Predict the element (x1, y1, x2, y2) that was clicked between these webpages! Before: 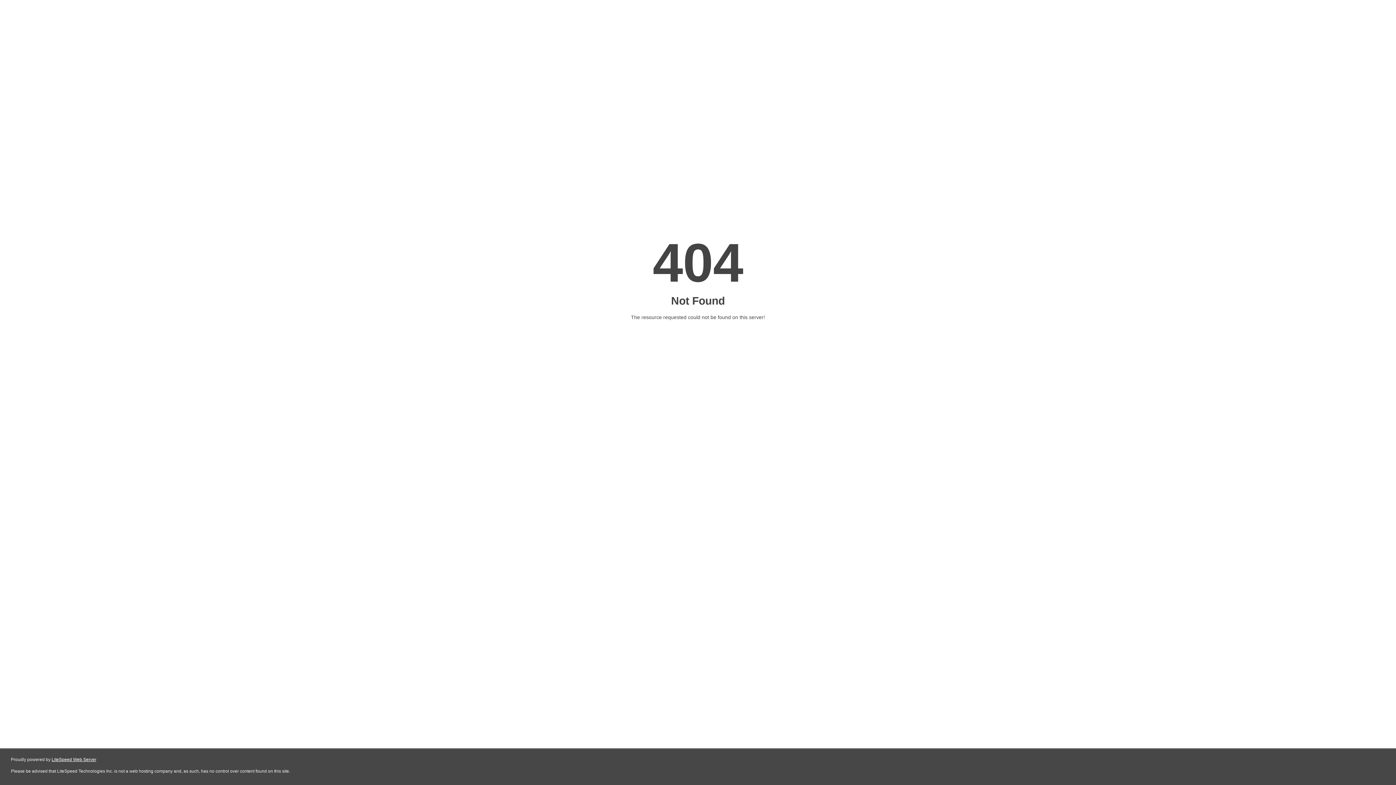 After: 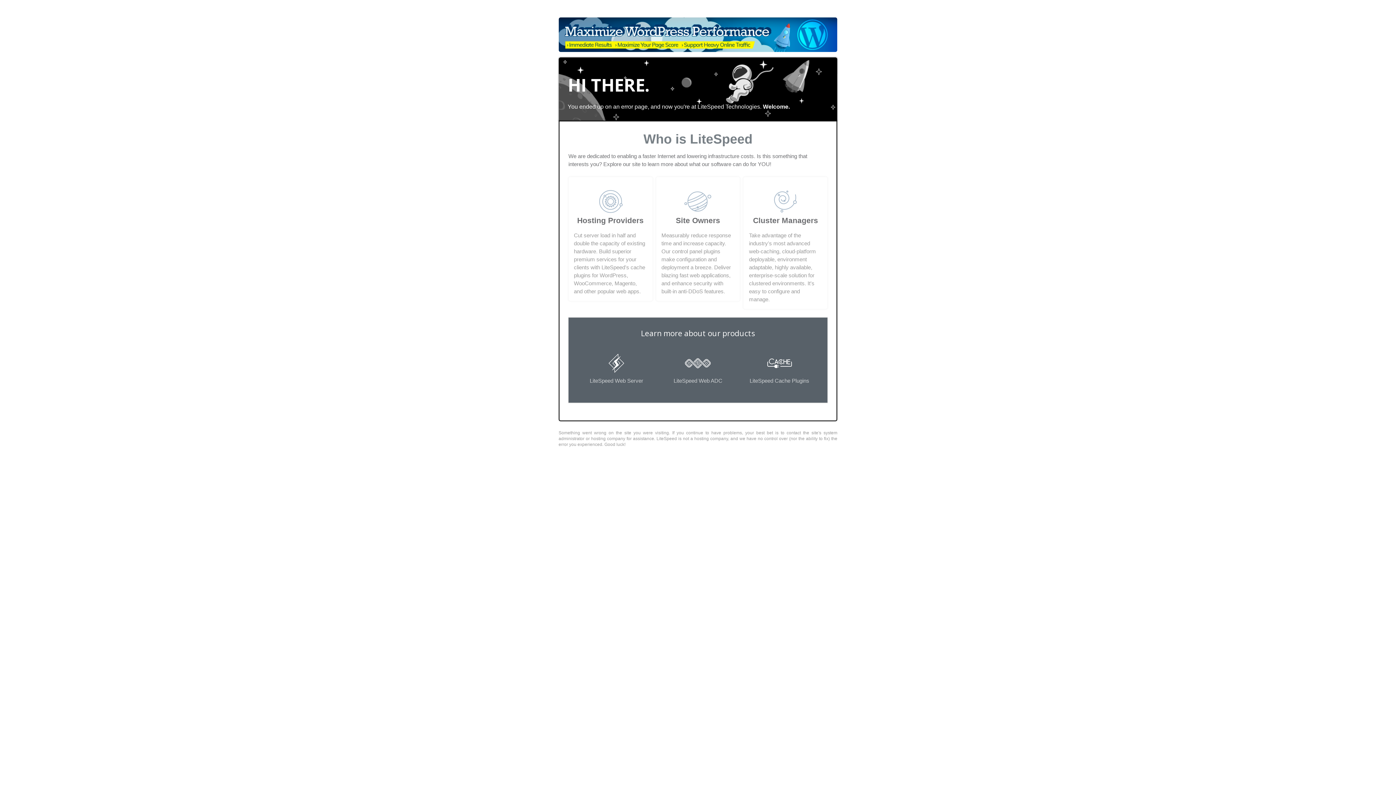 Action: bbox: (51, 757, 96, 762) label: LiteSpeed Web Server